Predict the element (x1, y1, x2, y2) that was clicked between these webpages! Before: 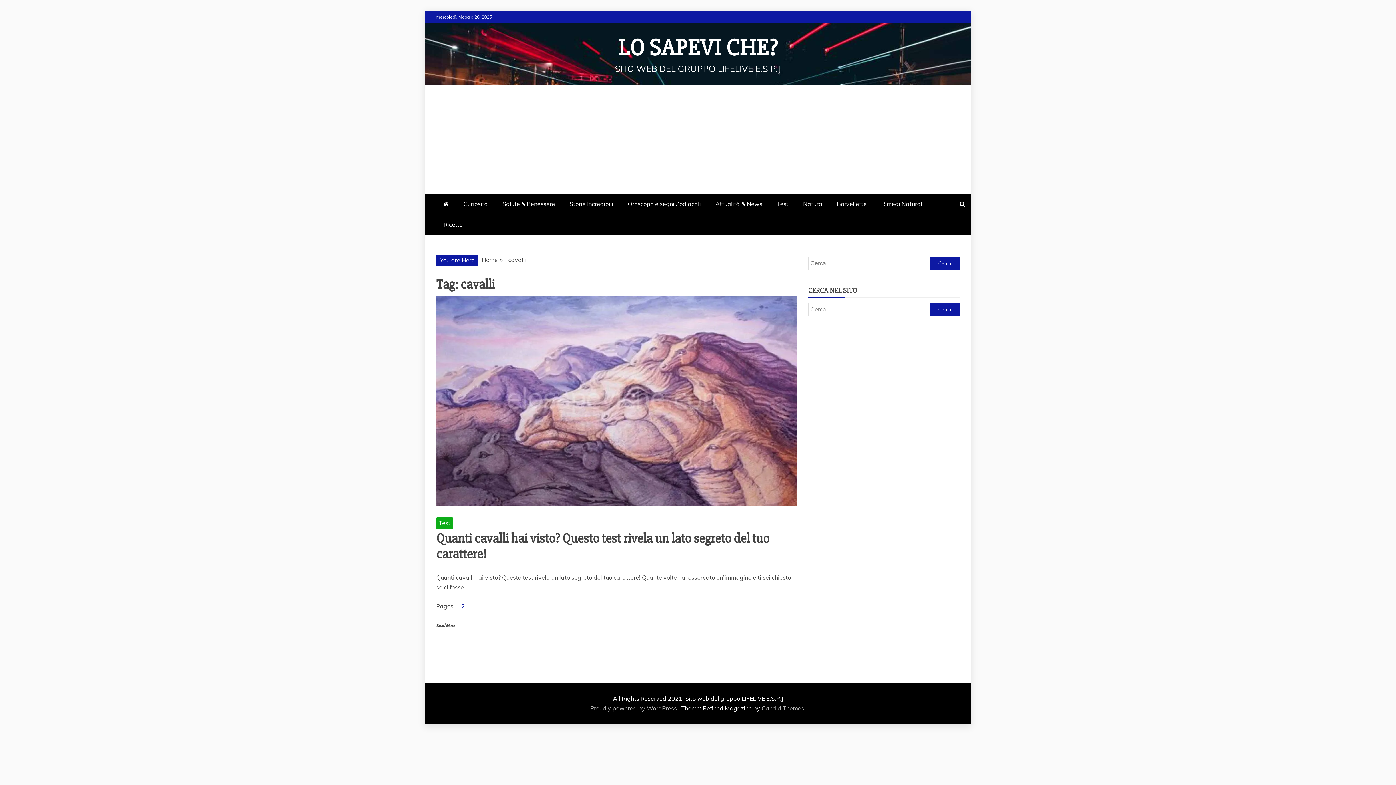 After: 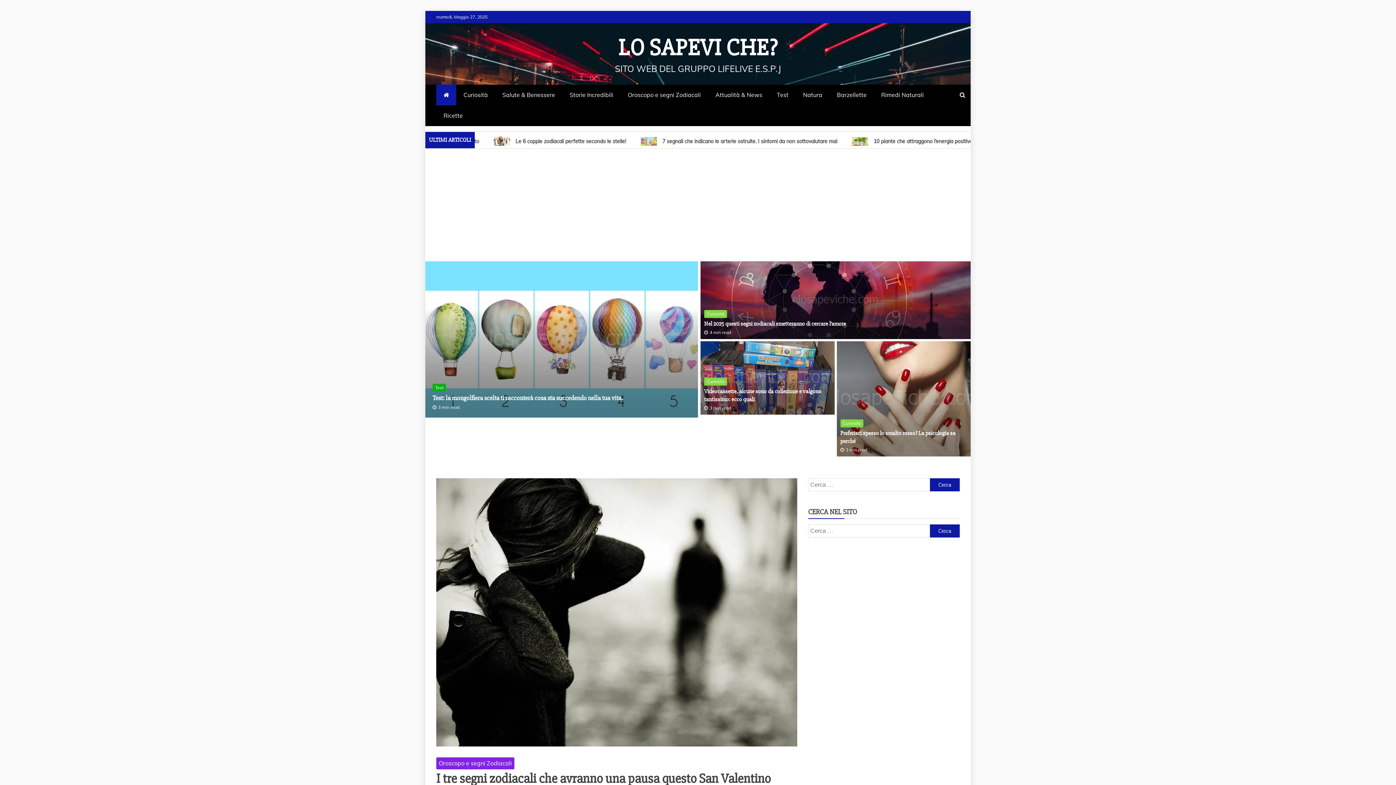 Action: label: LO SAPEVI CHE? bbox: (618, 33, 778, 62)